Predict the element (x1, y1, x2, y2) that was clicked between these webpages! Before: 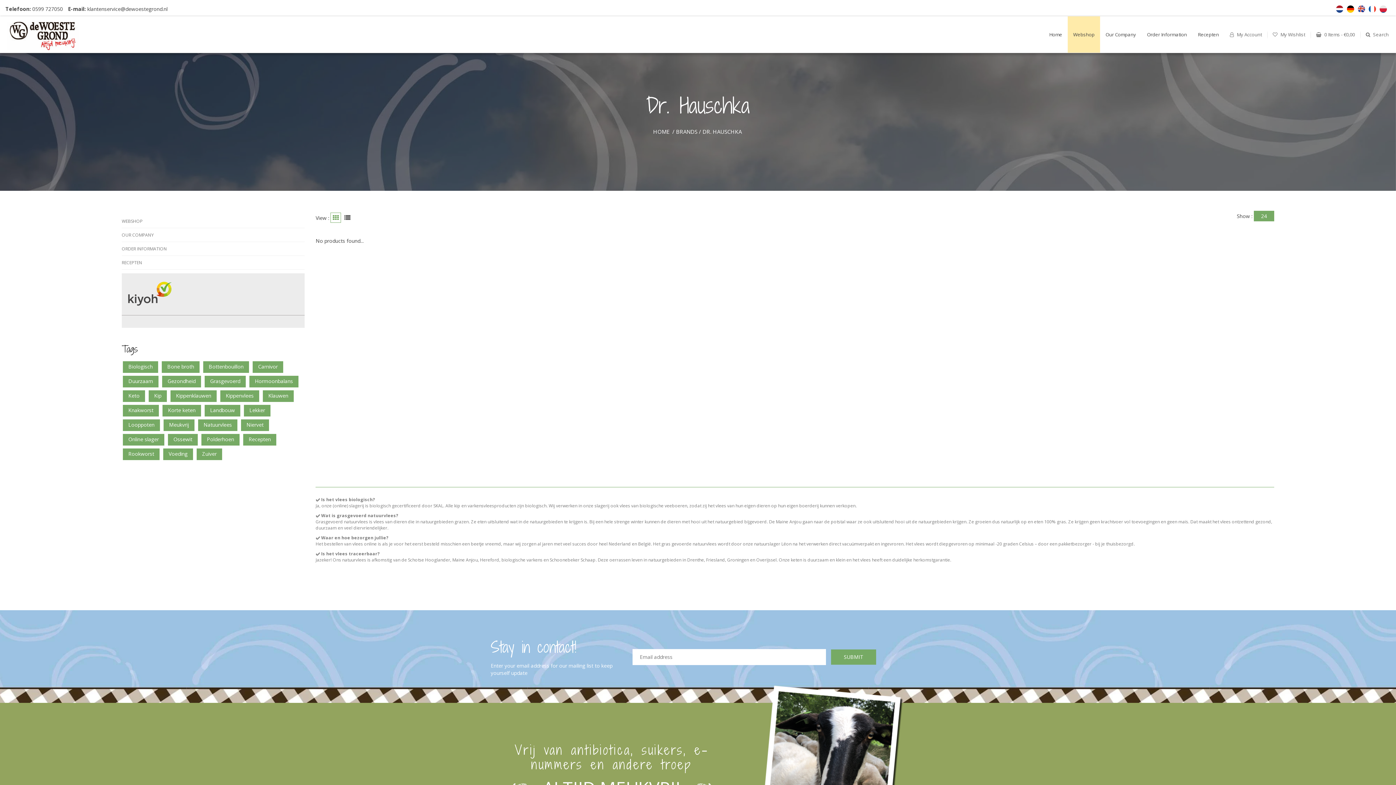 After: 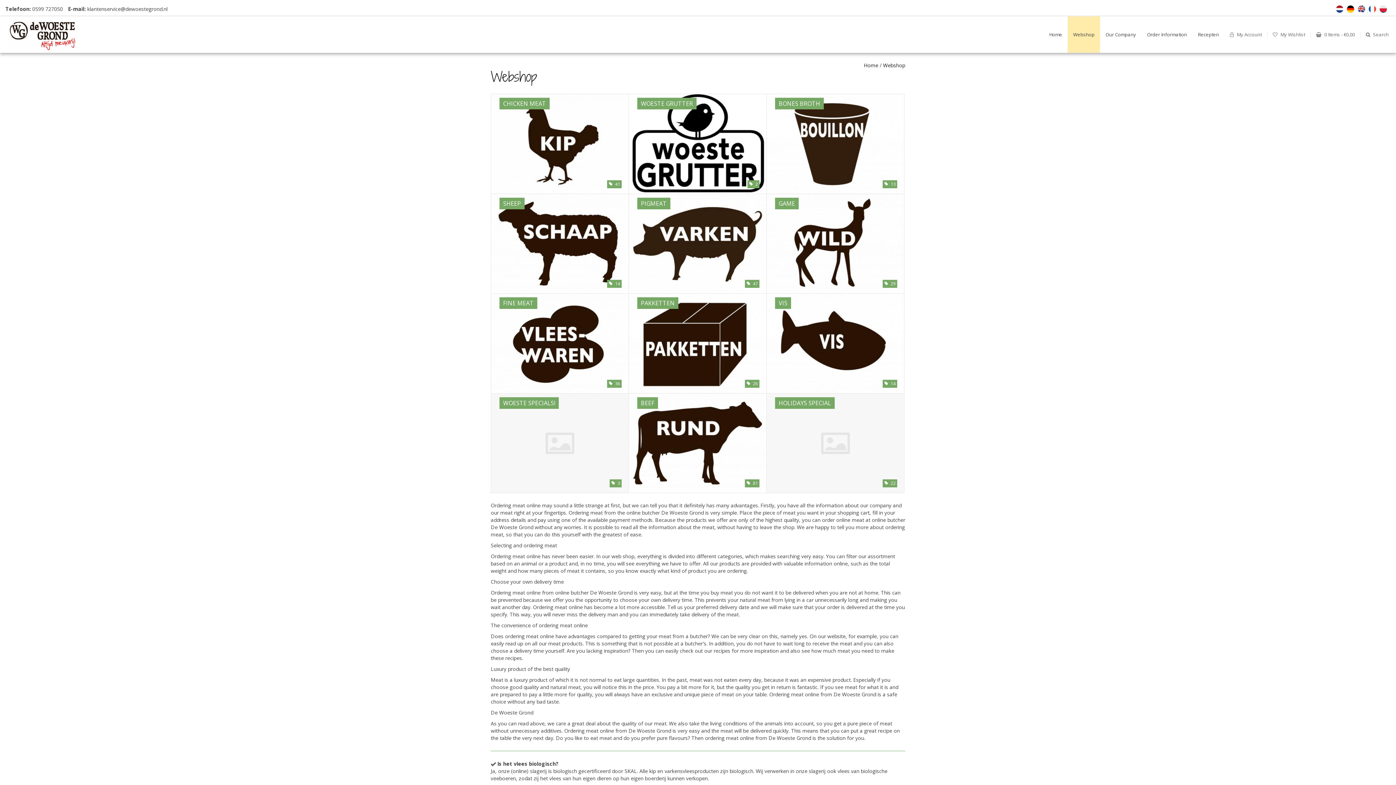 Action: bbox: (121, 218, 304, 224) label: WEBSHOP